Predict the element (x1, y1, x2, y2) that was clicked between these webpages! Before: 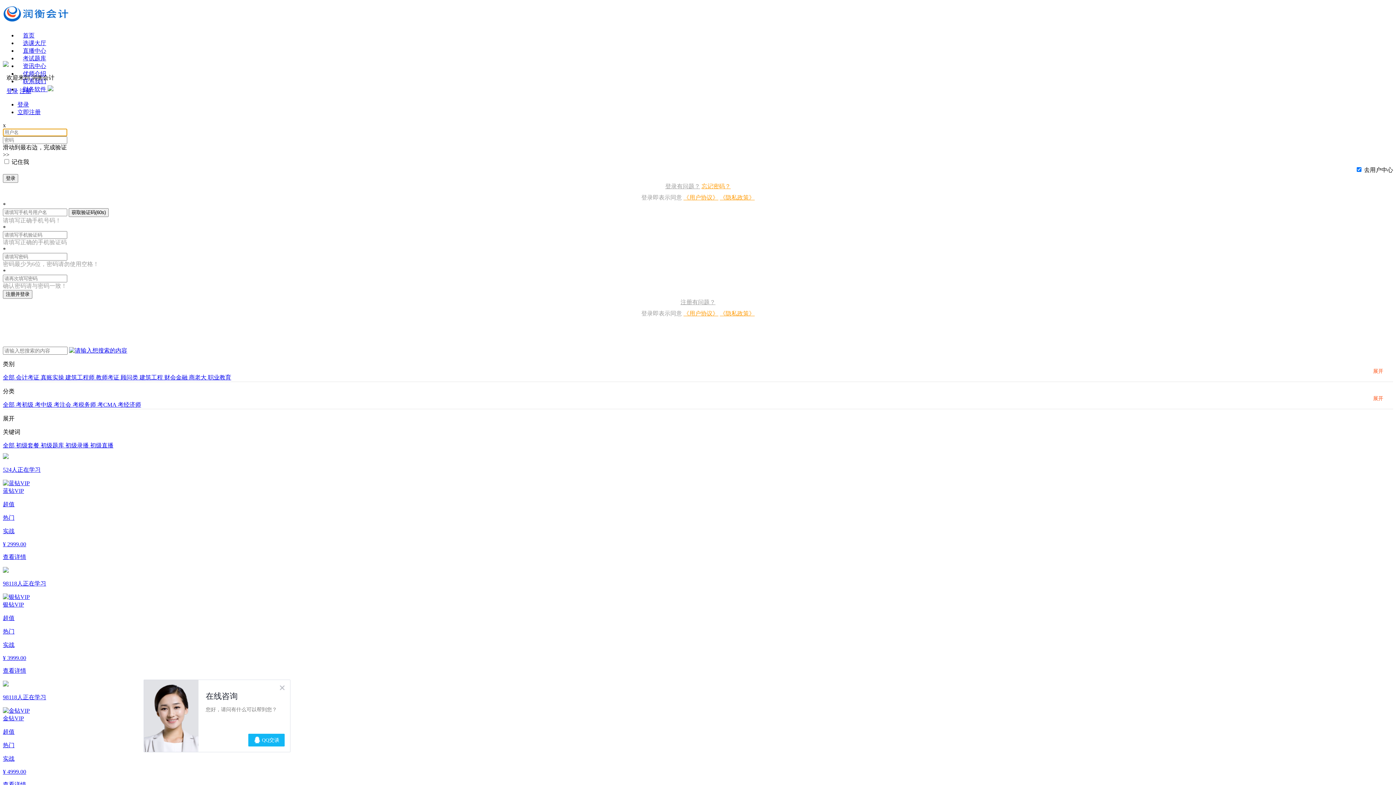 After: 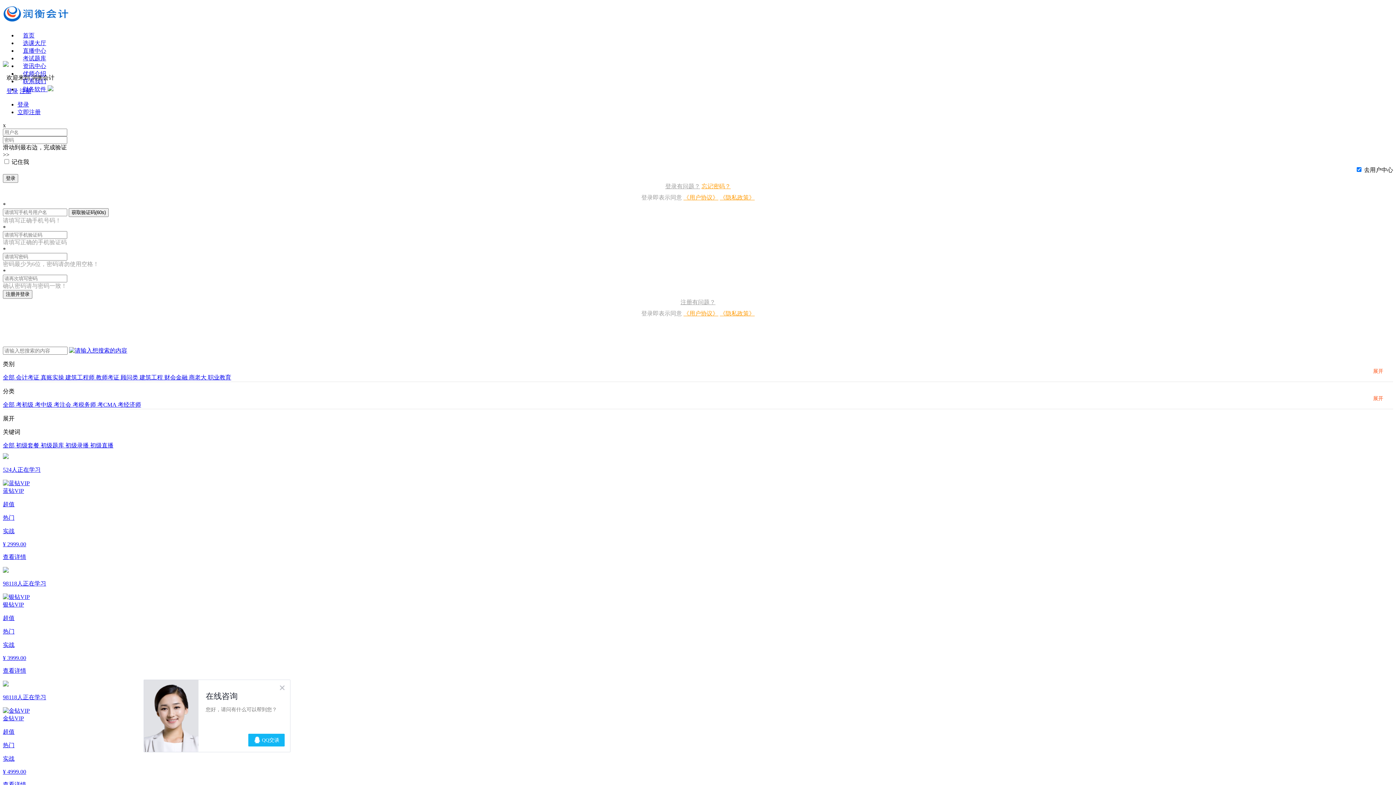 Action: bbox: (69, 347, 127, 353)